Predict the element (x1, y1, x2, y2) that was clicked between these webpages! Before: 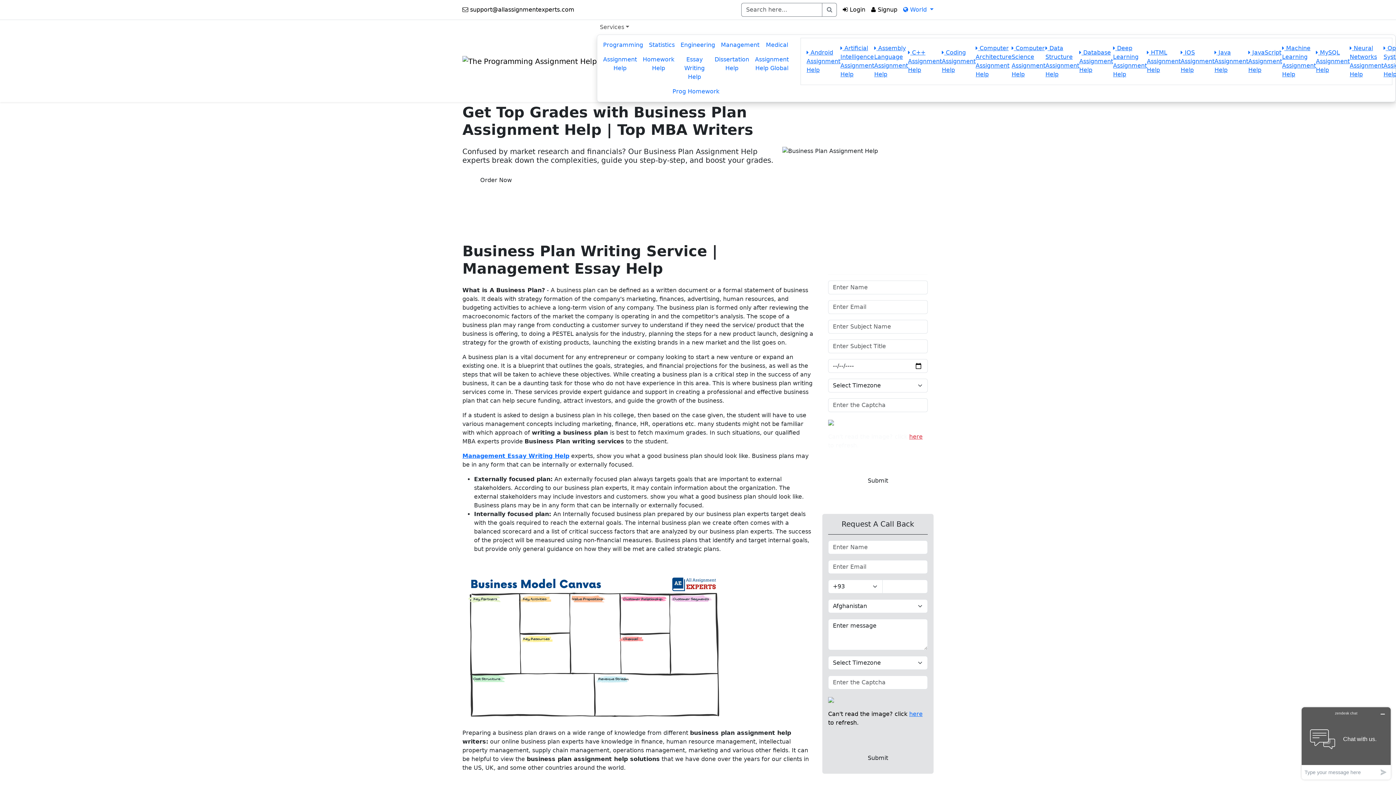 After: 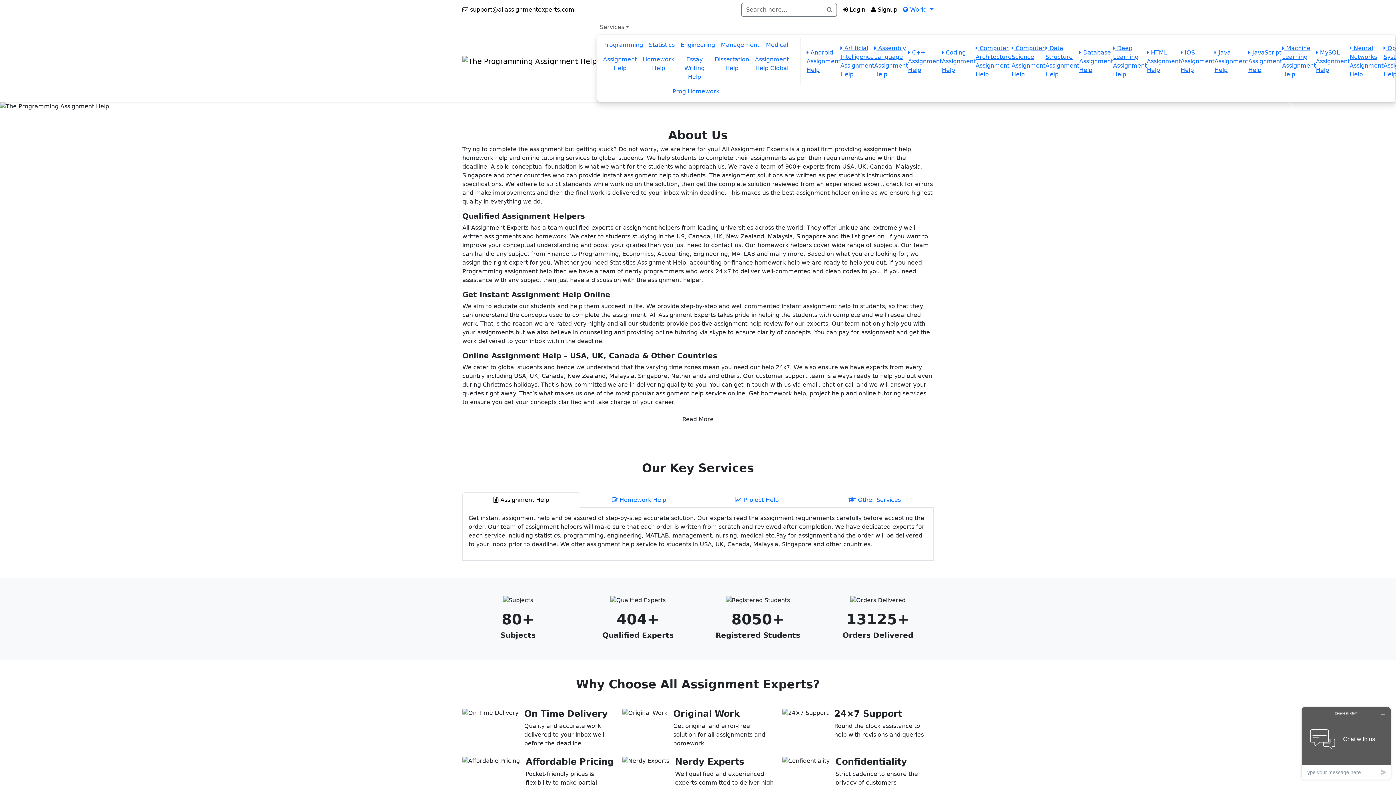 Action: bbox: (822, 2, 837, 16)